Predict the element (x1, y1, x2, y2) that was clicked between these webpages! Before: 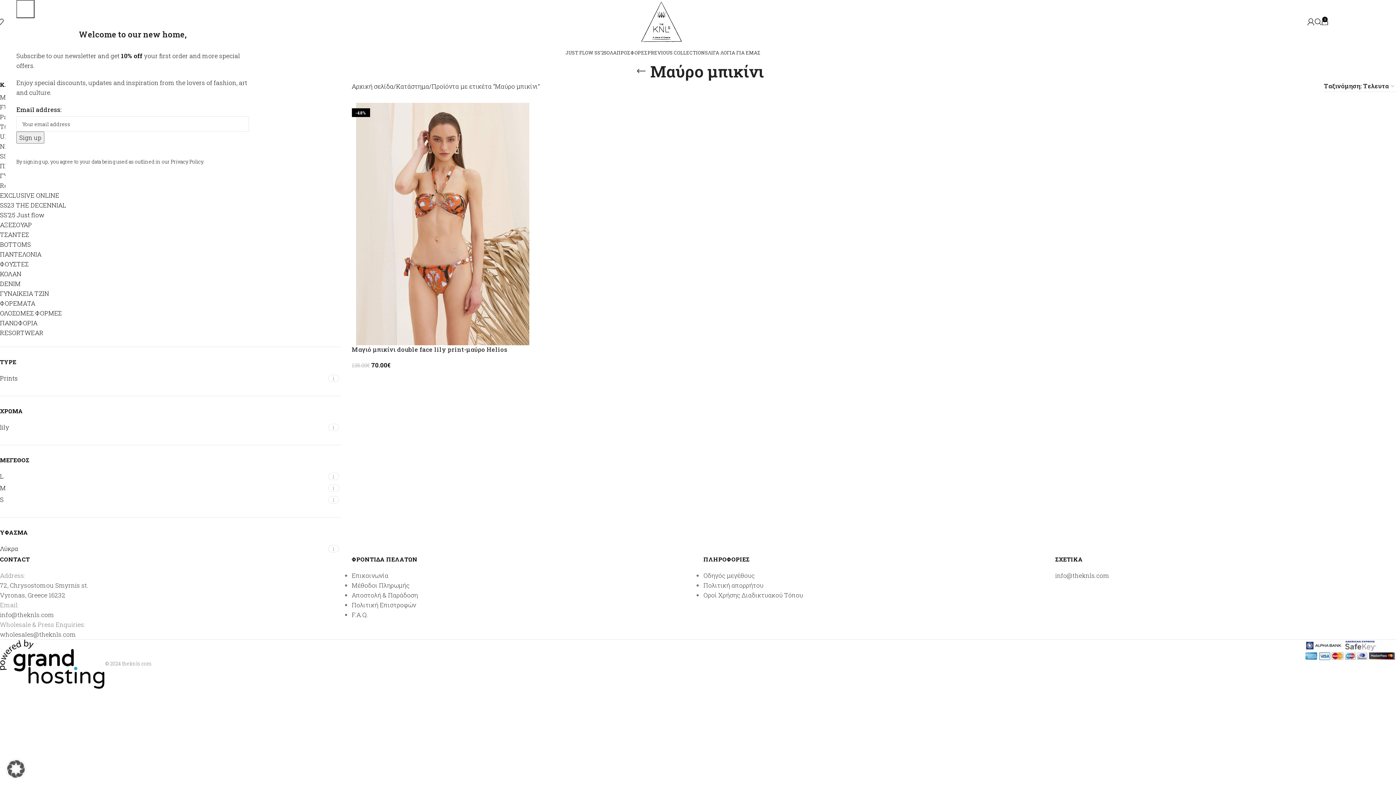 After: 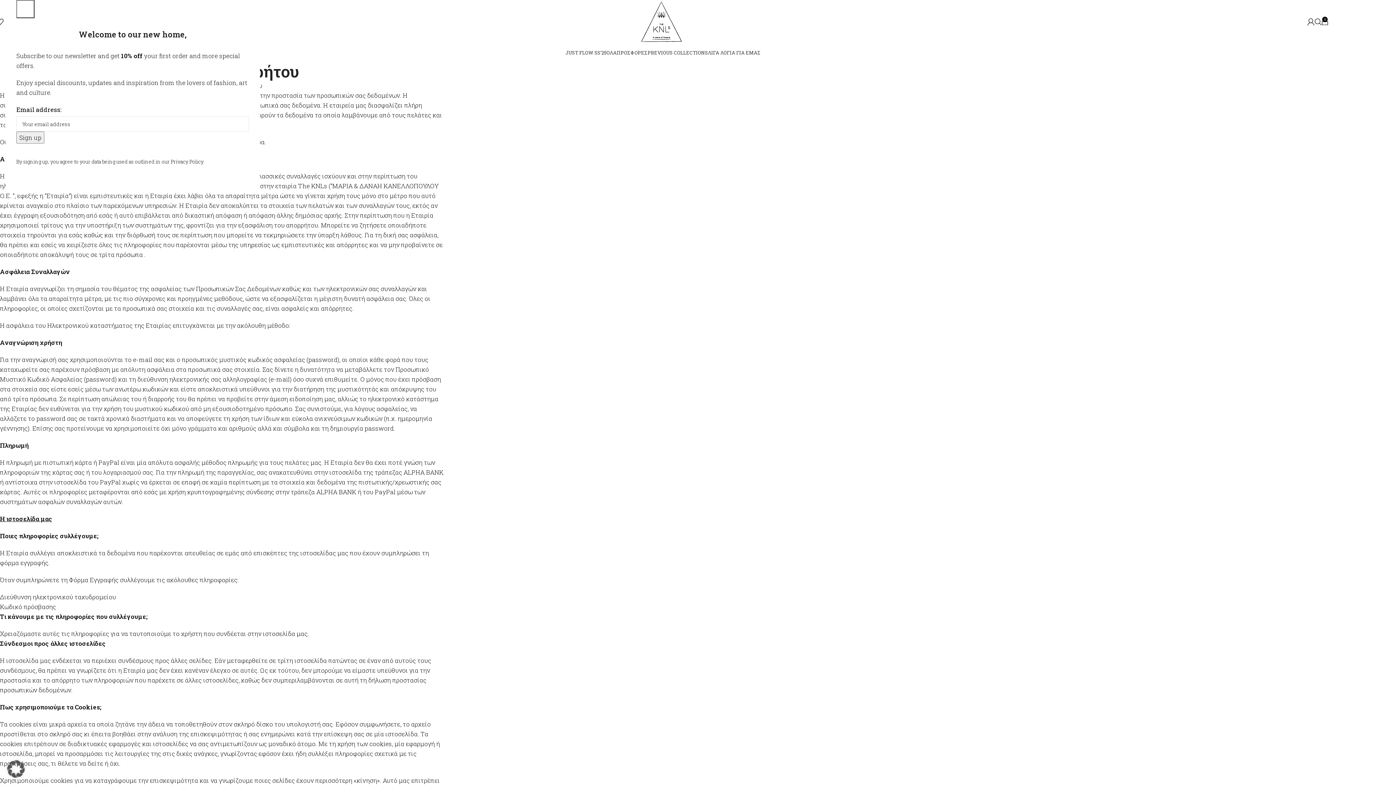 Action: label: Πολιτική απορρήτου bbox: (703, 581, 763, 589)